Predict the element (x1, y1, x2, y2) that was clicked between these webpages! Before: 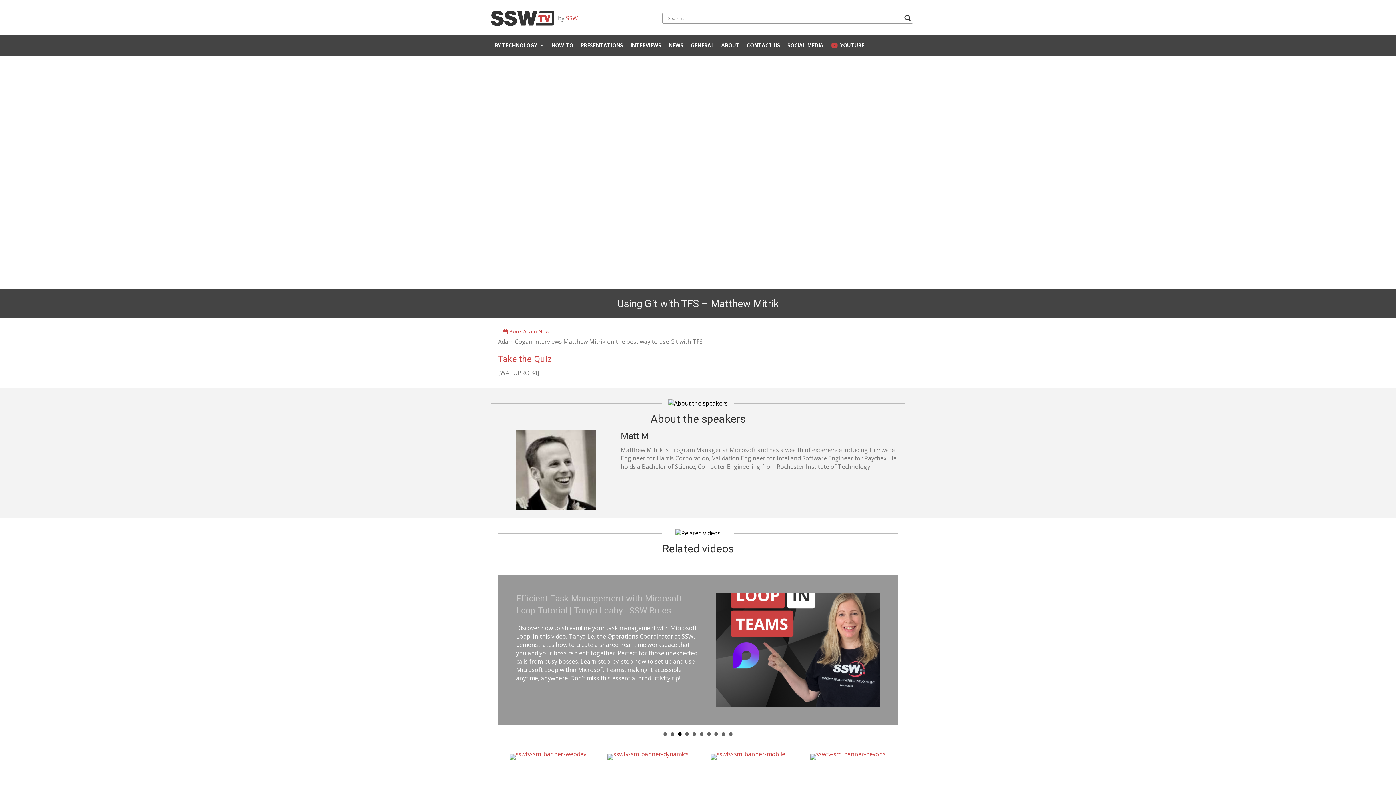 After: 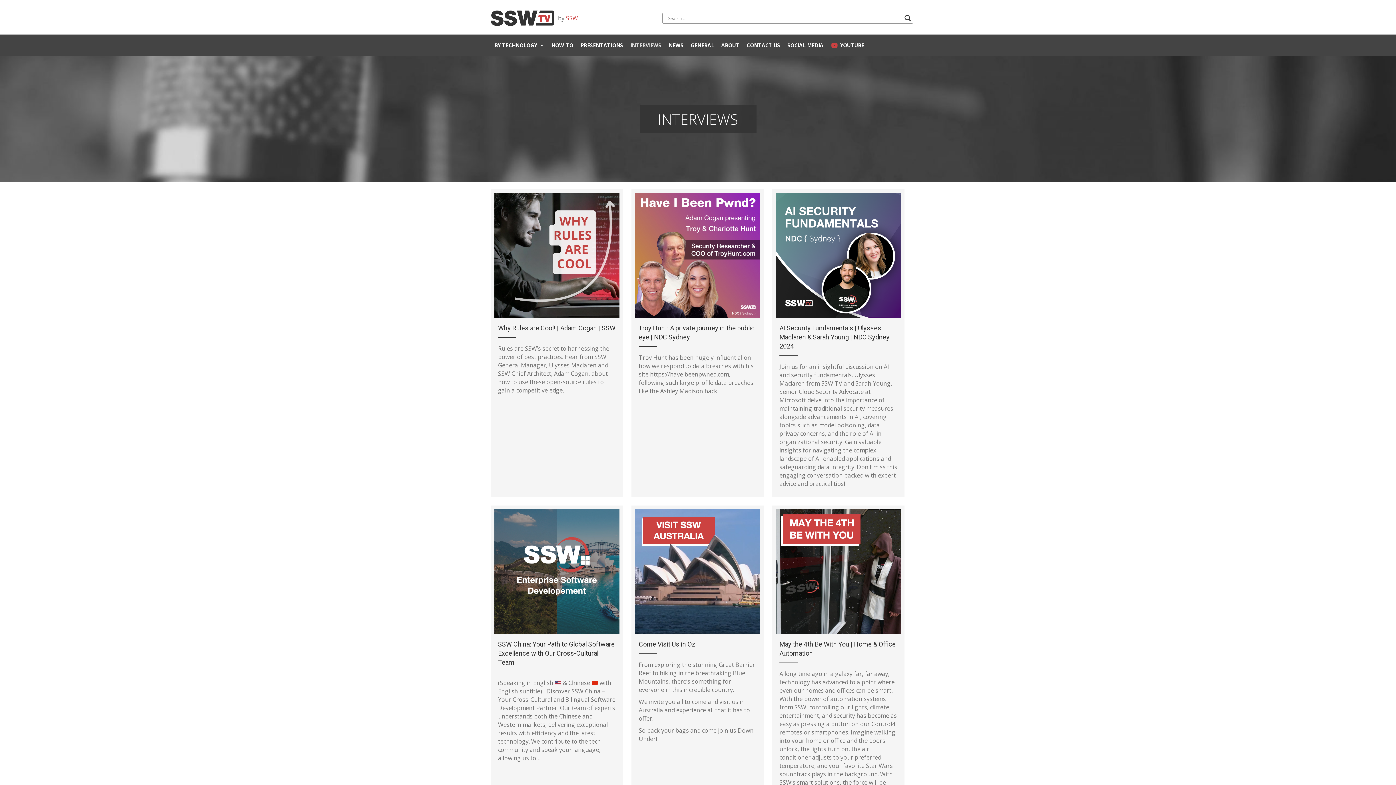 Action: bbox: (626, 38, 665, 52) label: INTERVIEWS